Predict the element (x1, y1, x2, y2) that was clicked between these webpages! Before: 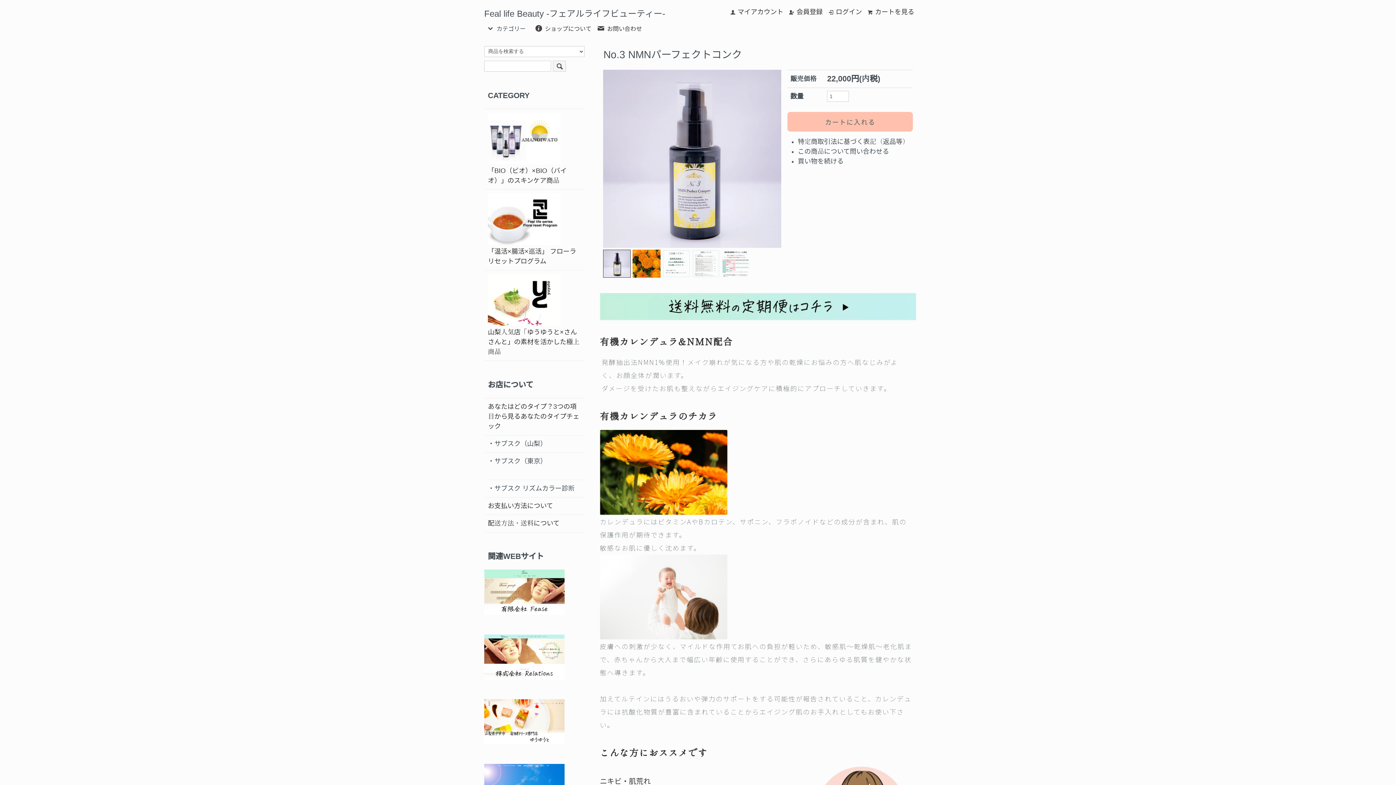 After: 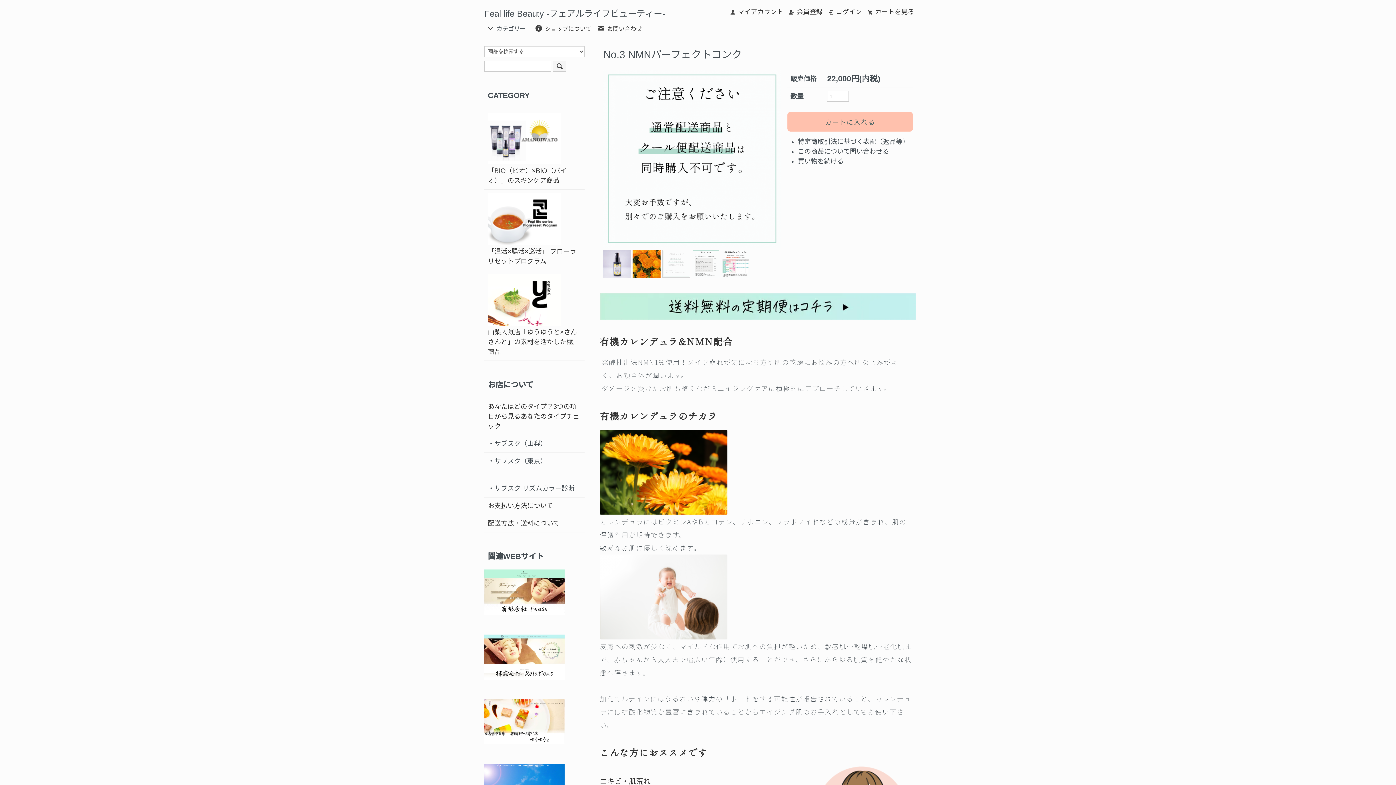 Action: bbox: (662, 249, 690, 277)